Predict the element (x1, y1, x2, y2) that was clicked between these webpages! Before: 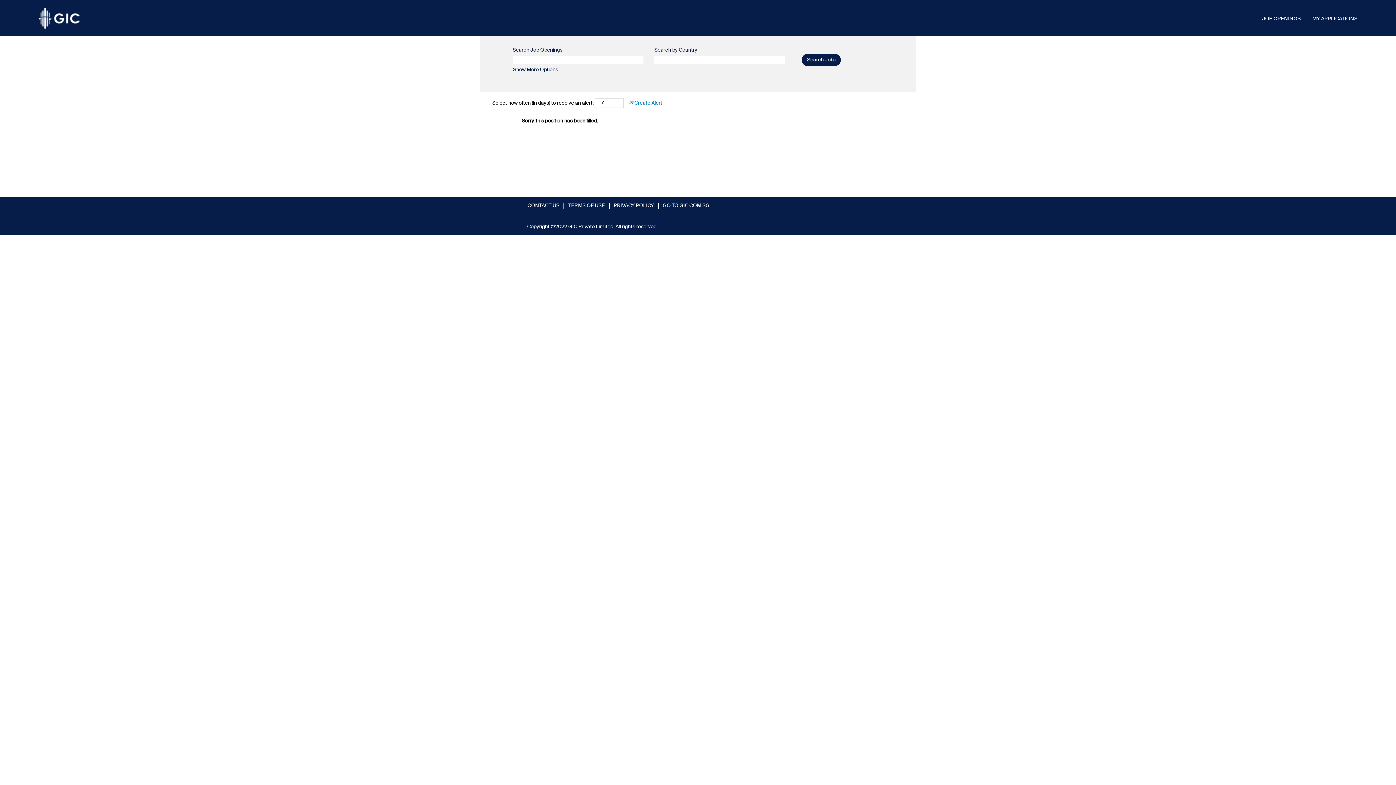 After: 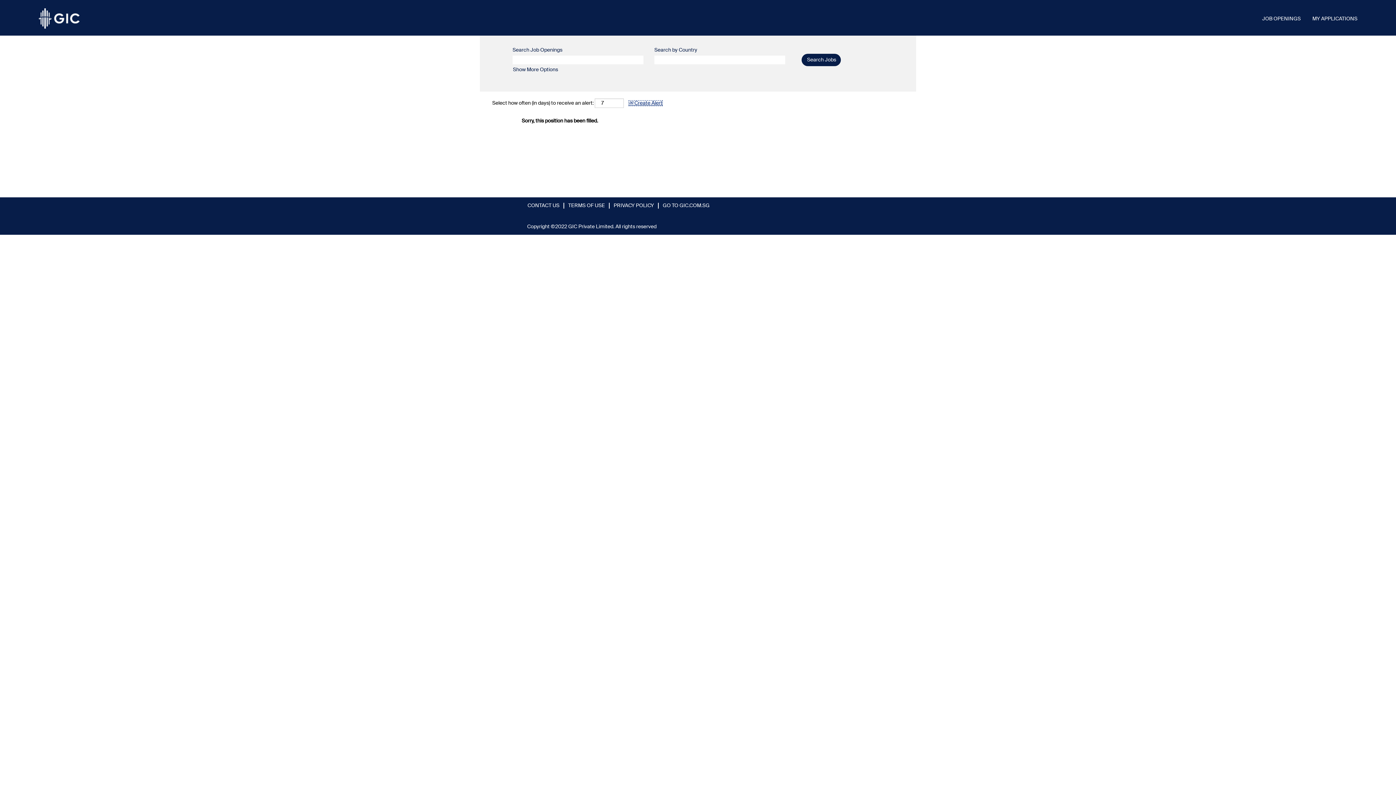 Action: label:  Create Alert bbox: (628, 100, 662, 106)